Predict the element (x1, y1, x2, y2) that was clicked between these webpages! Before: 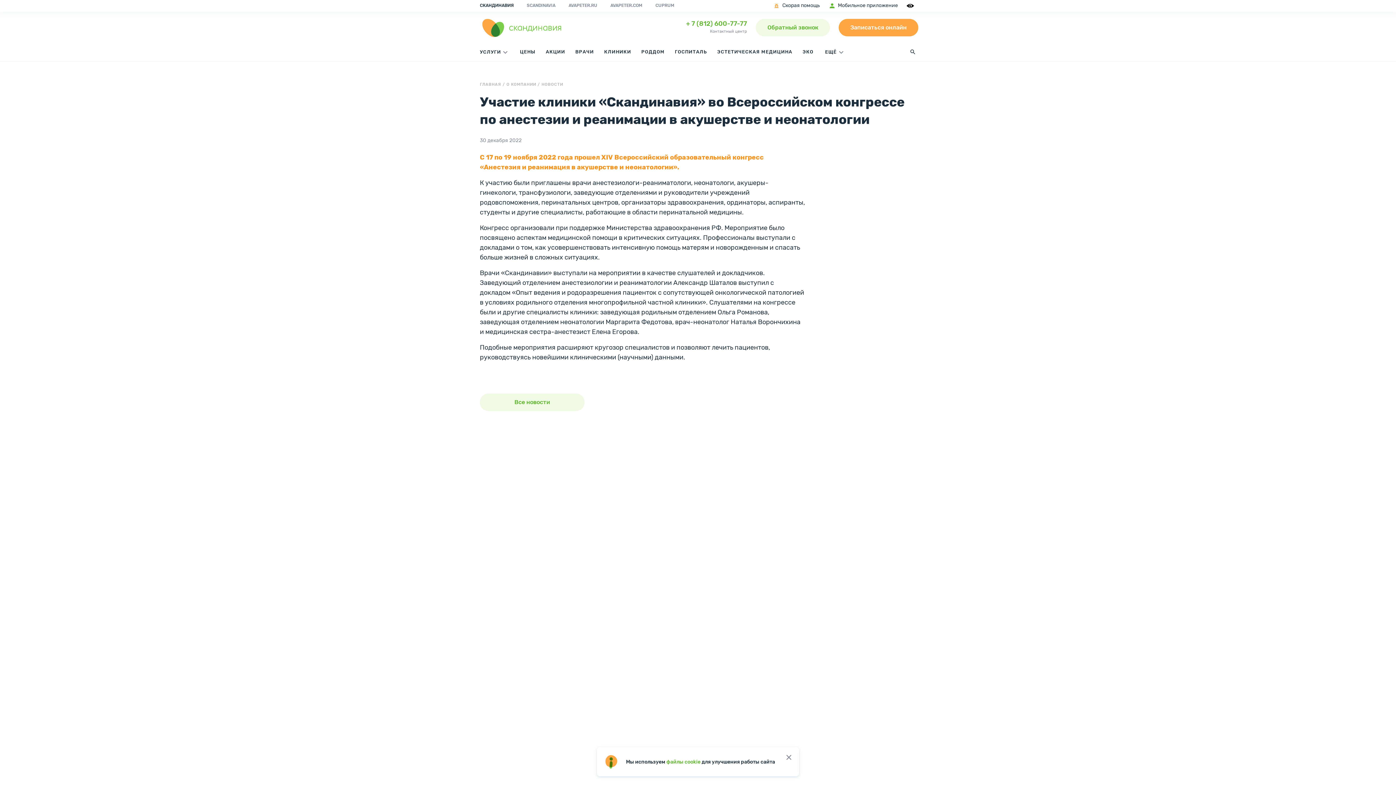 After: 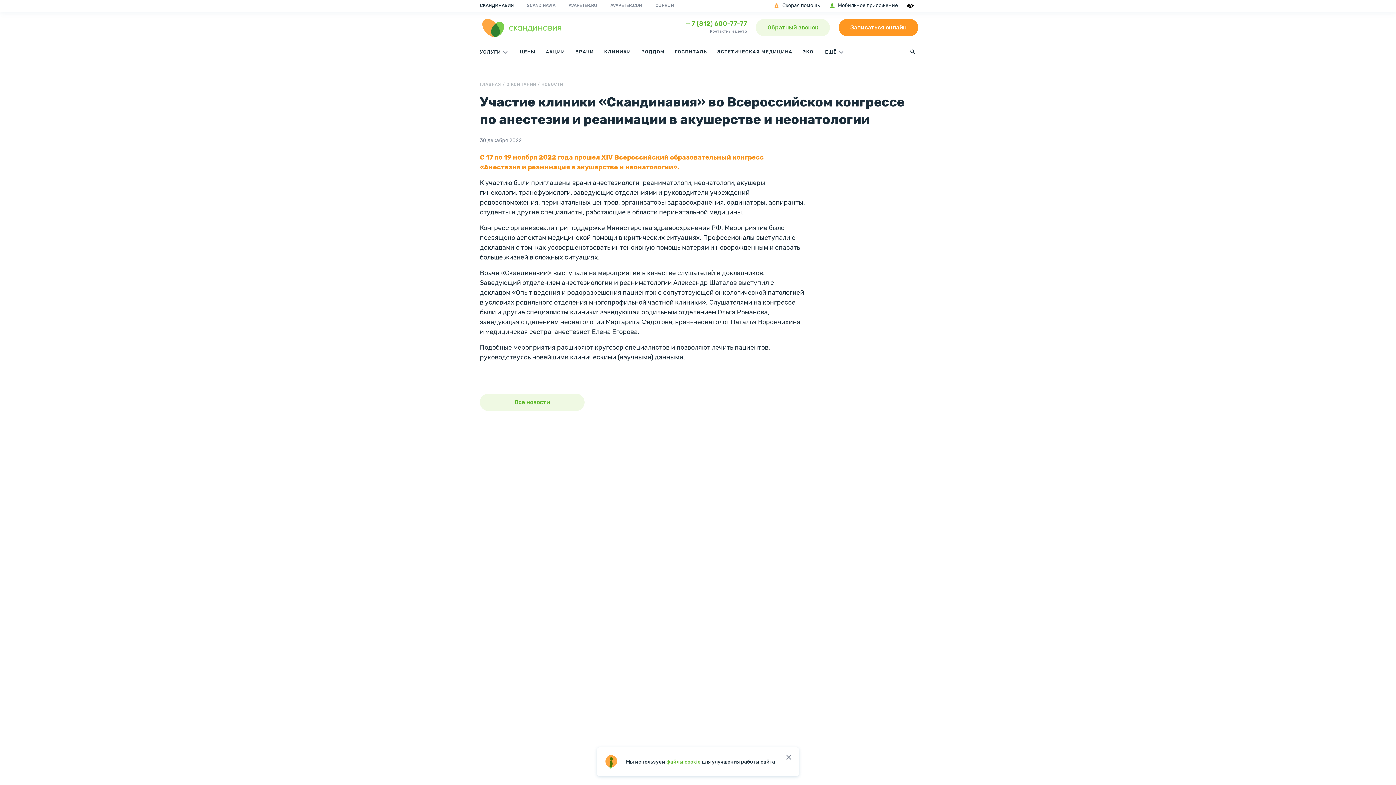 Action: bbox: (838, 18, 918, 36) label: Записаться онлайн